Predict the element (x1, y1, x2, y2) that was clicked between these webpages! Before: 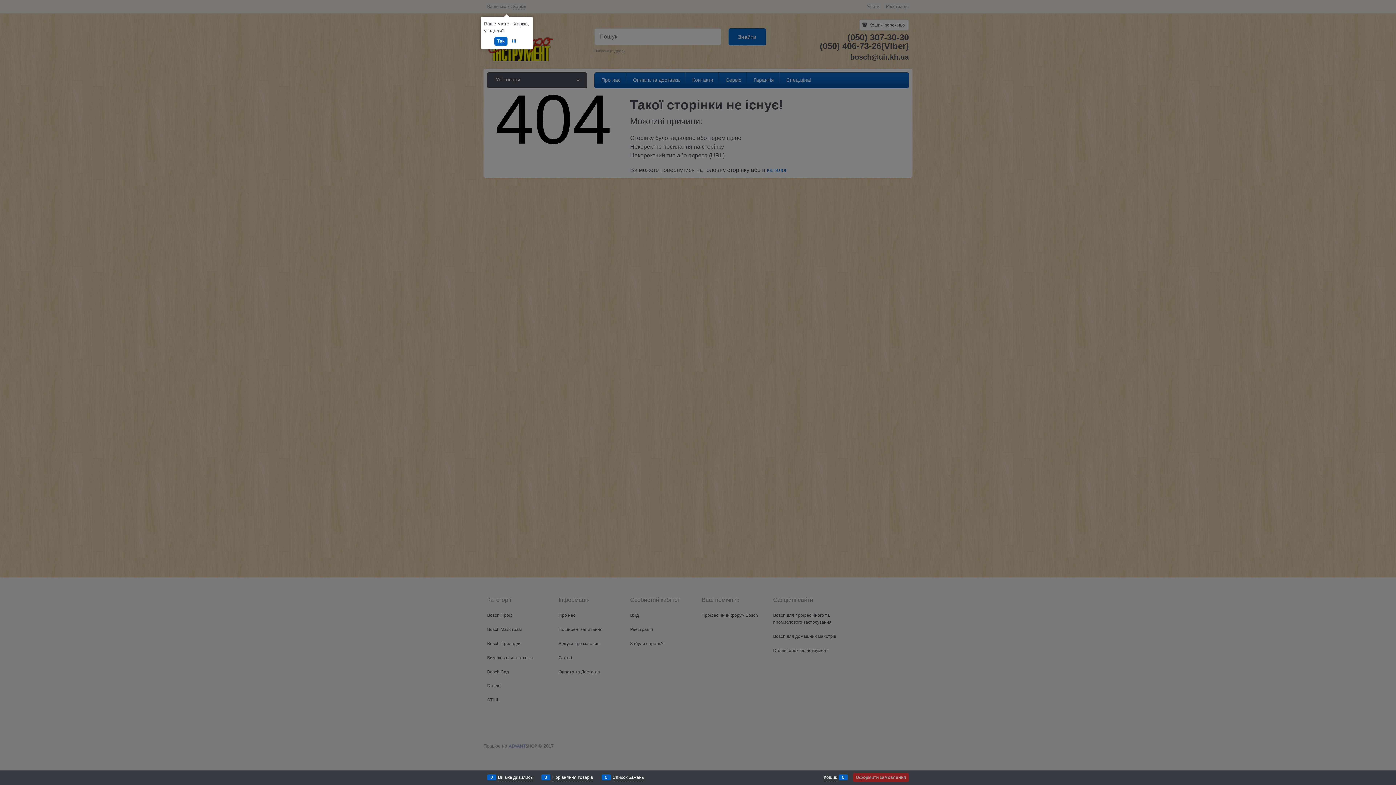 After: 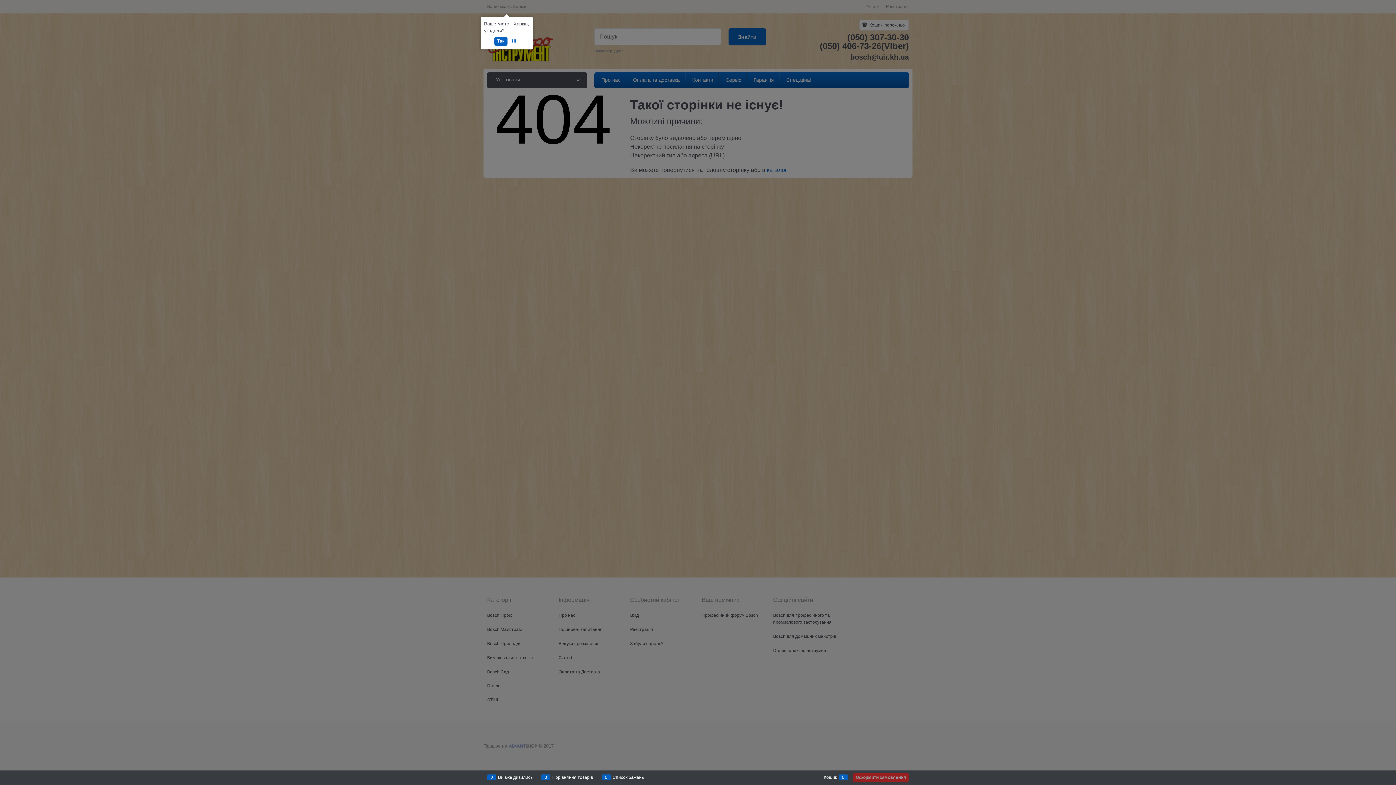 Action: label: Оформити замовлення bbox: (853, 773, 909, 782)